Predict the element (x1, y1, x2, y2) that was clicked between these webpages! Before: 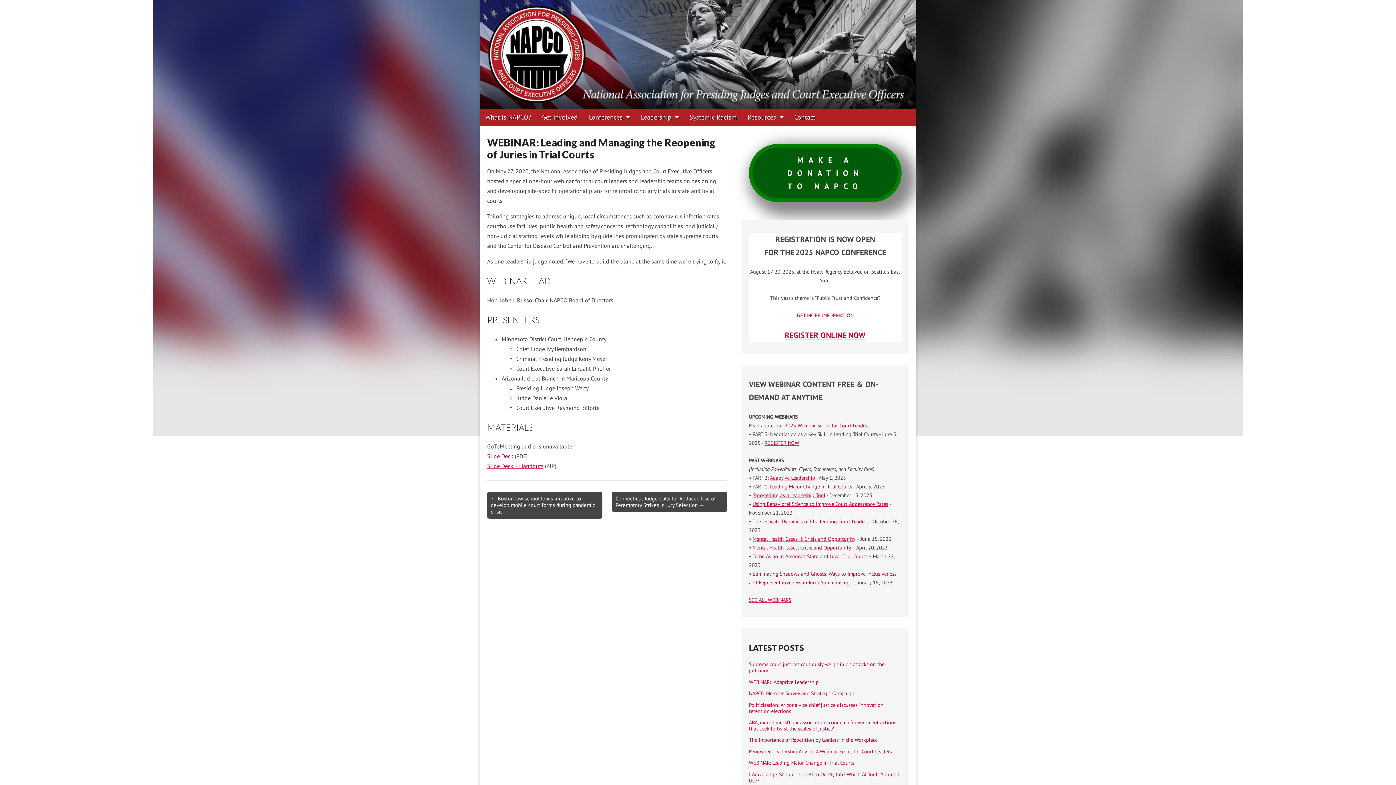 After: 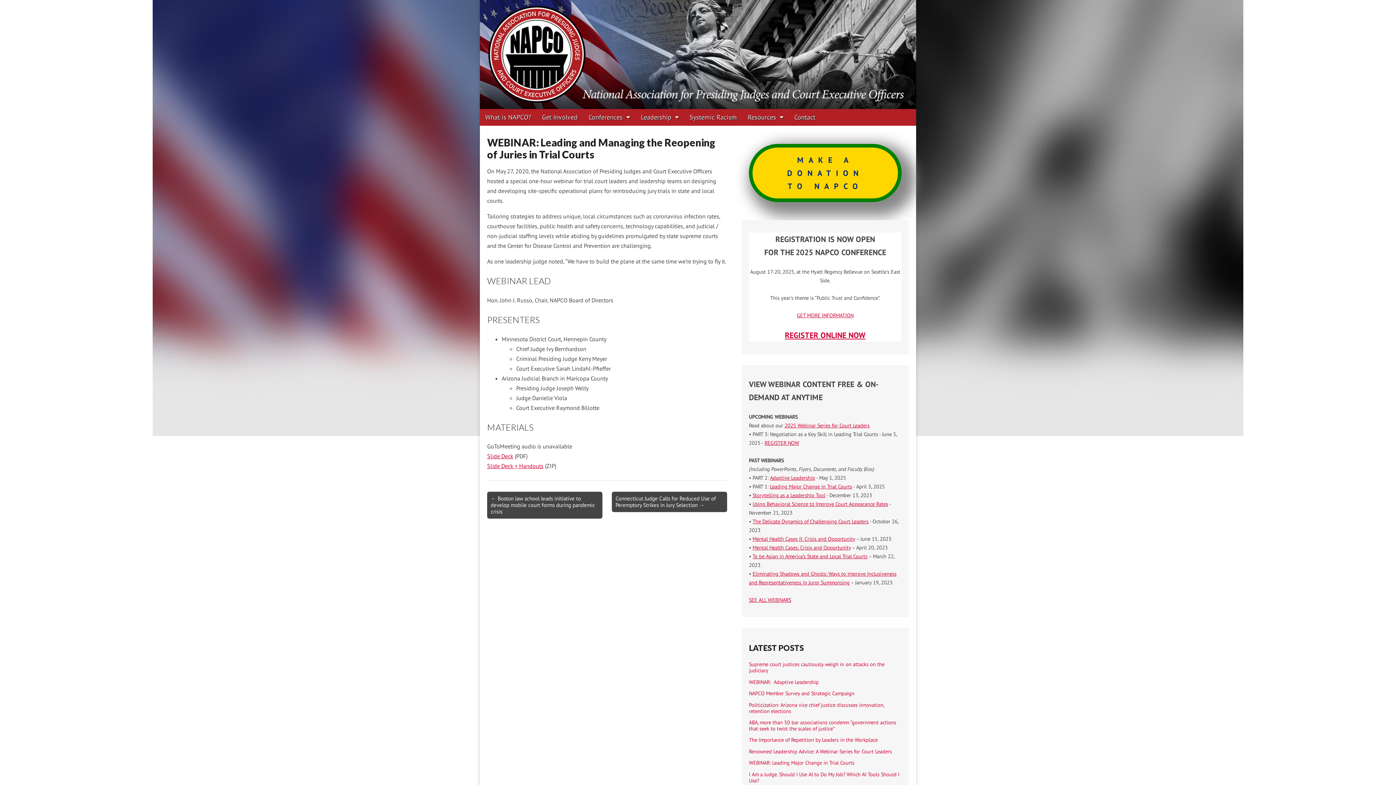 Action: bbox: (749, 144, 901, 202) label: MAKE A DONATION
TO NAPCO